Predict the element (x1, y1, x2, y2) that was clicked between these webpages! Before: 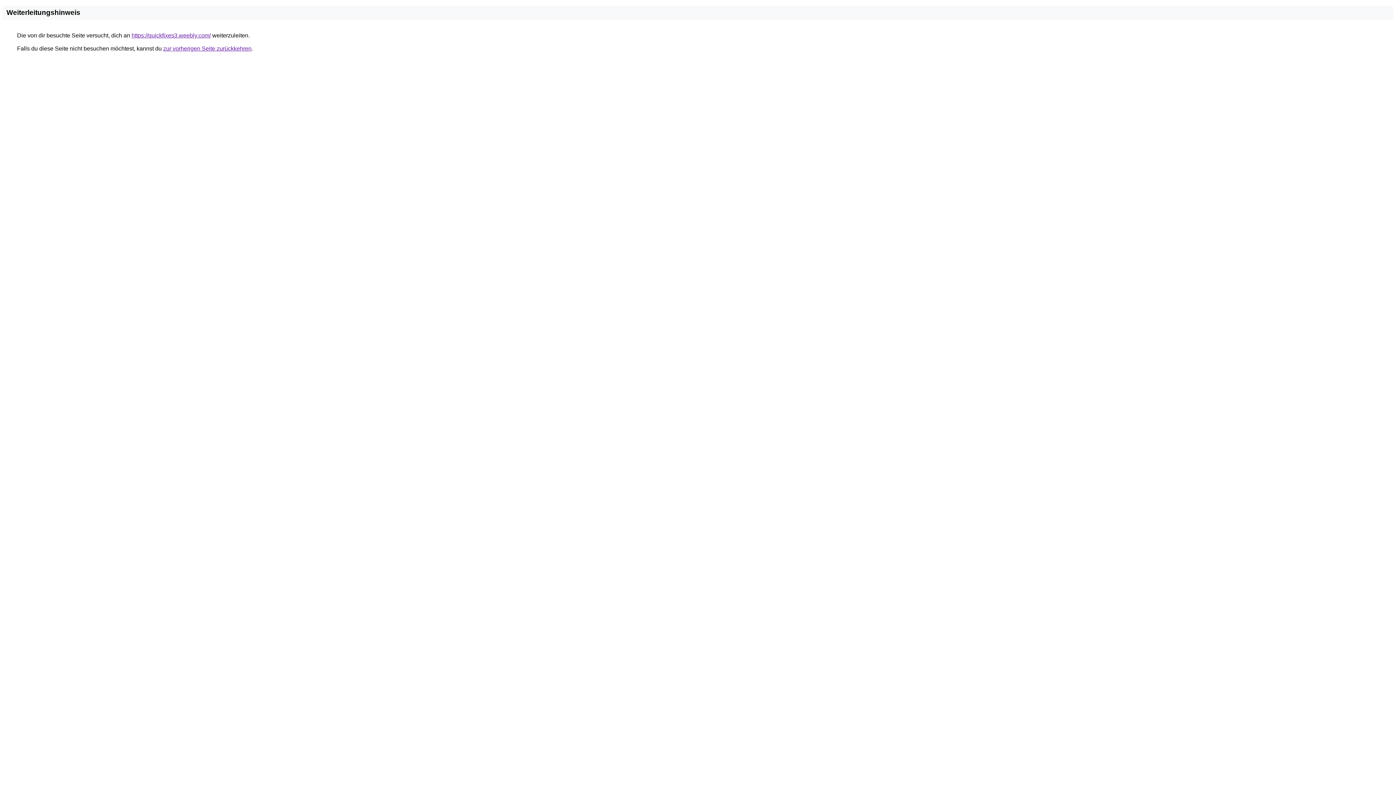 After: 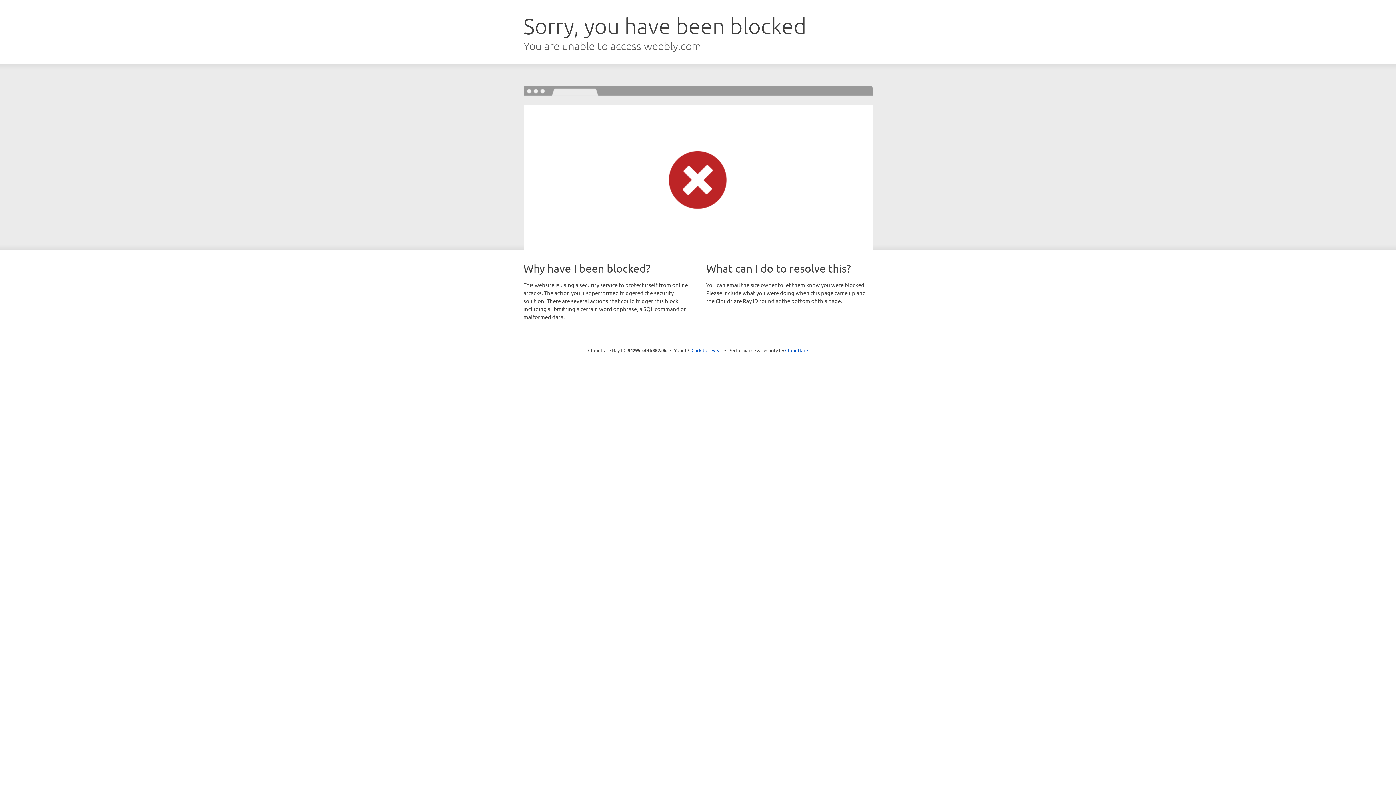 Action: bbox: (131, 32, 210, 38) label: https://quickfixes3.weebly.com/